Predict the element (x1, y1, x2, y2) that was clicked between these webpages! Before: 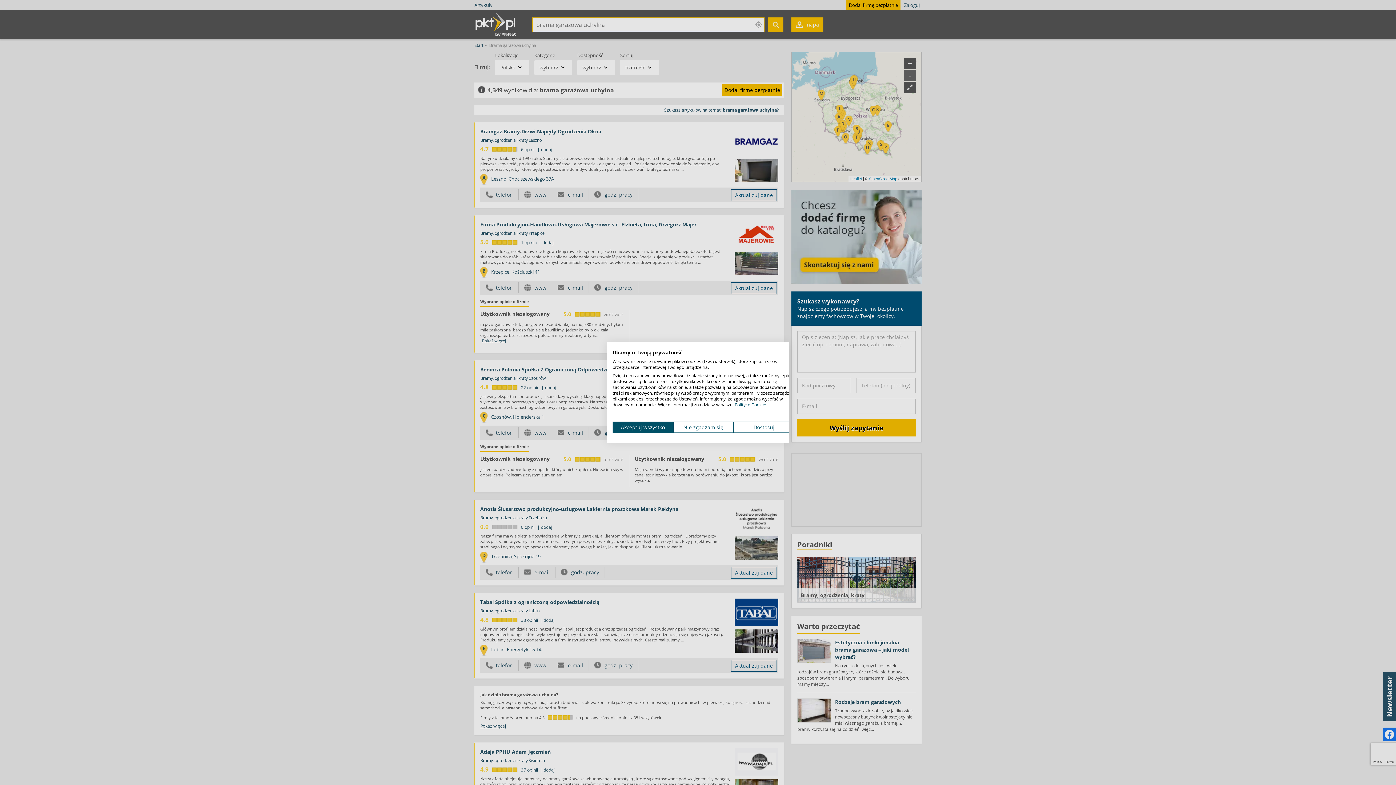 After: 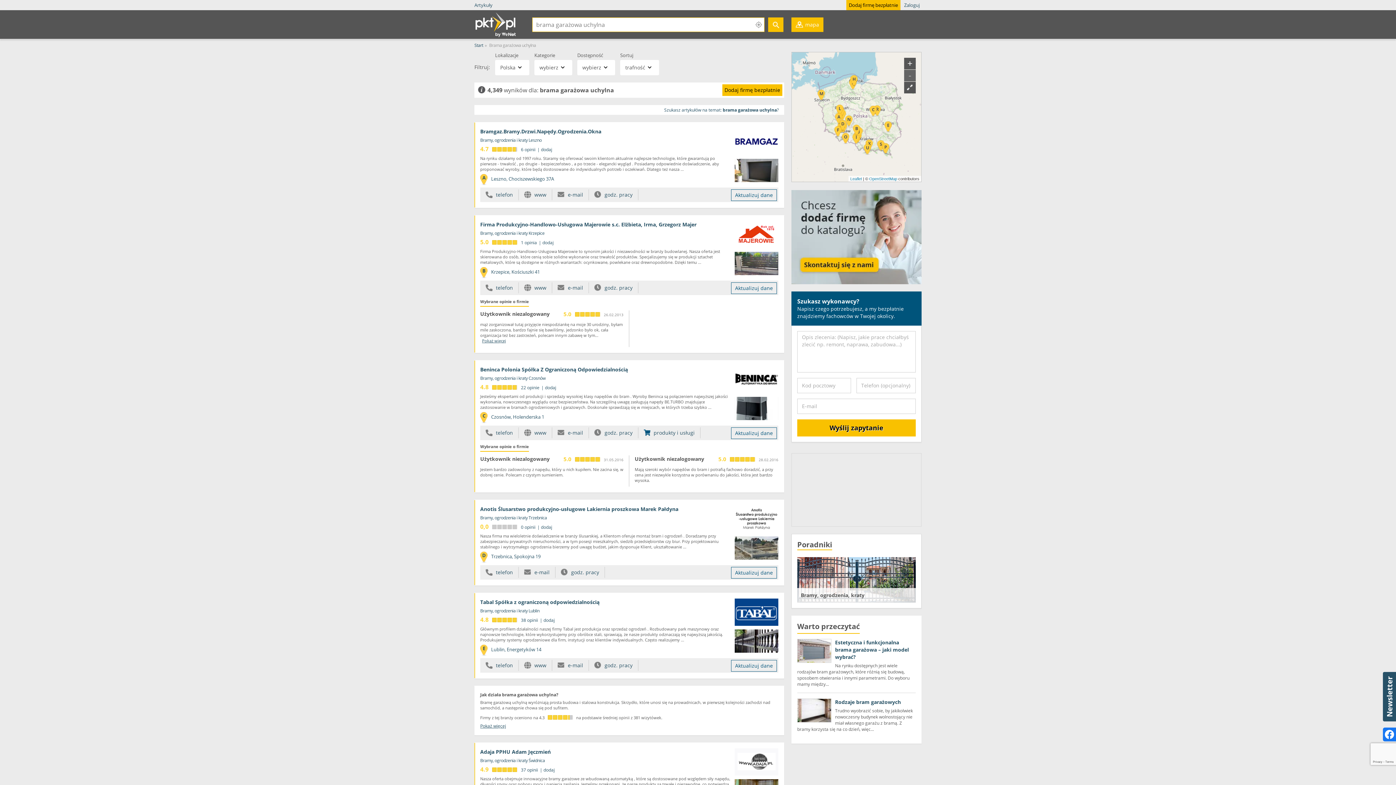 Action: label: Zaakceptuj wszystkie cookies bbox: (612, 421, 673, 433)